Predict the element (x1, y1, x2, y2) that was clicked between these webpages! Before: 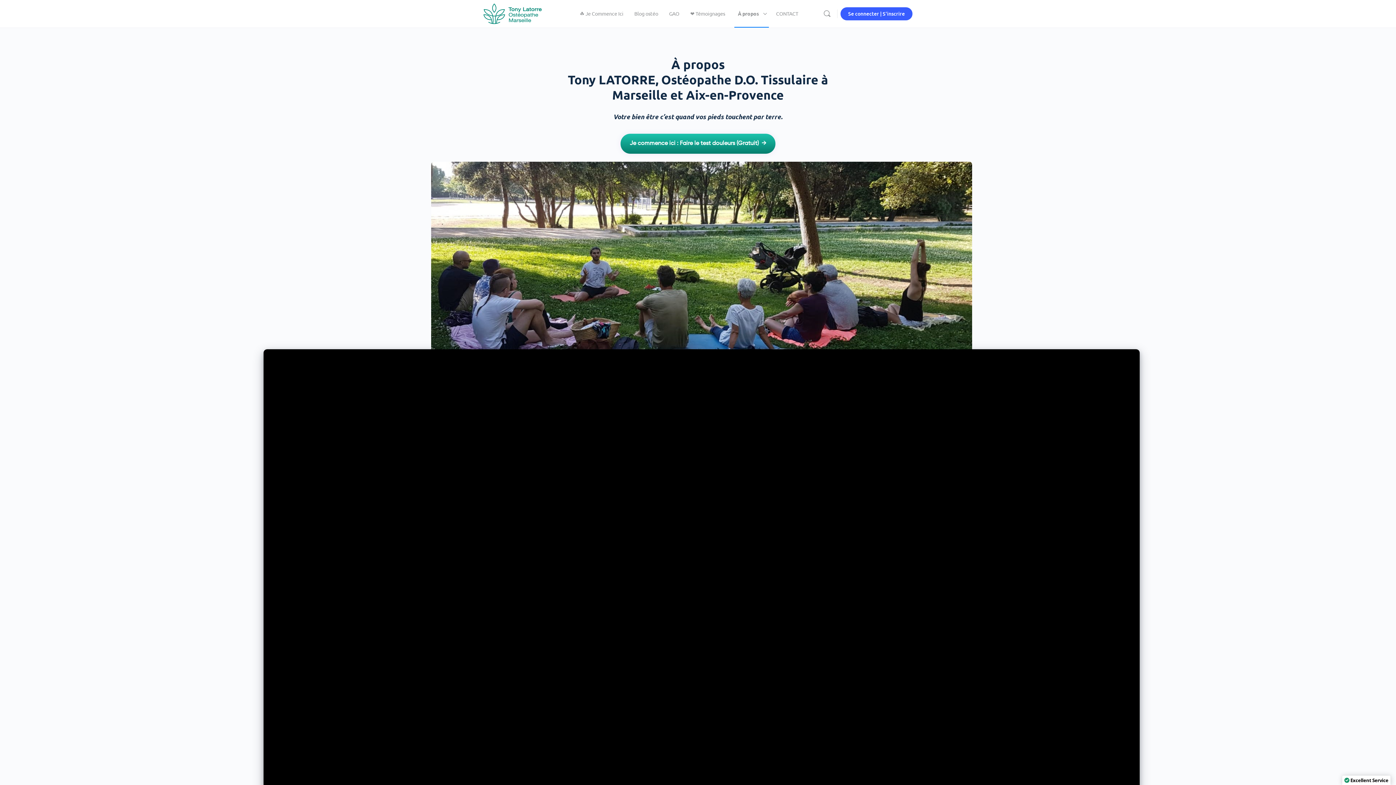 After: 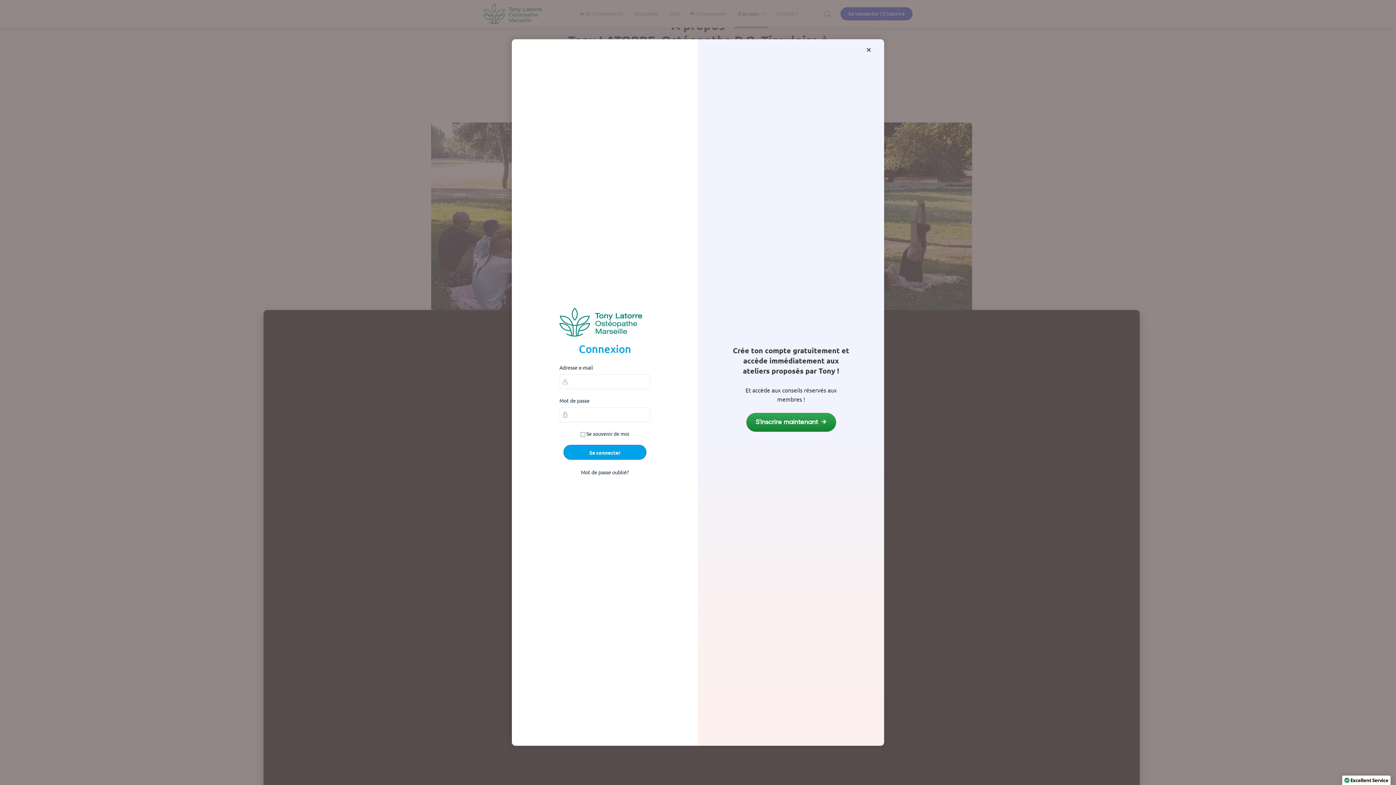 Action: label: Se connecter | S'inscrire bbox: (840, 7, 912, 20)